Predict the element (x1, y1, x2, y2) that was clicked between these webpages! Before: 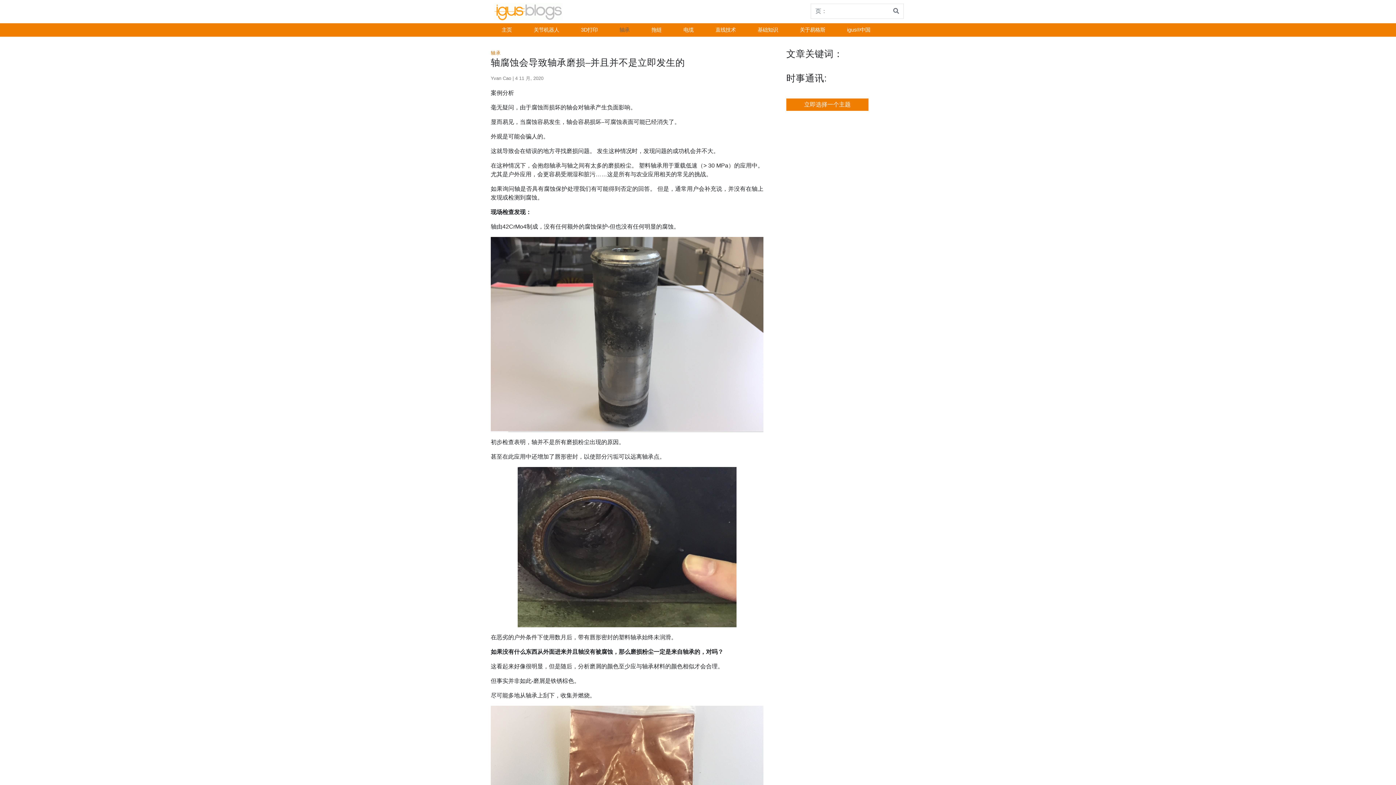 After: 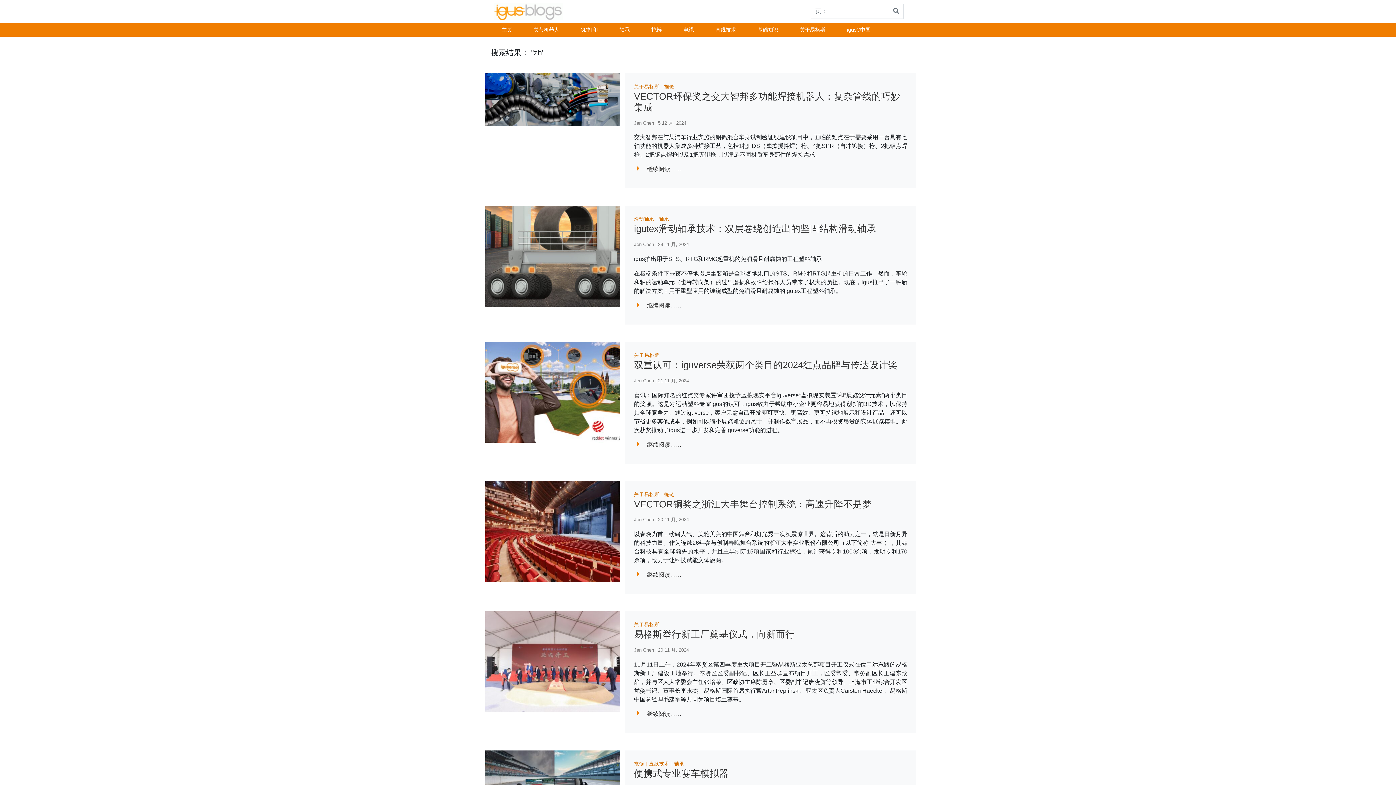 Action: bbox: (889, 3, 904, 18)